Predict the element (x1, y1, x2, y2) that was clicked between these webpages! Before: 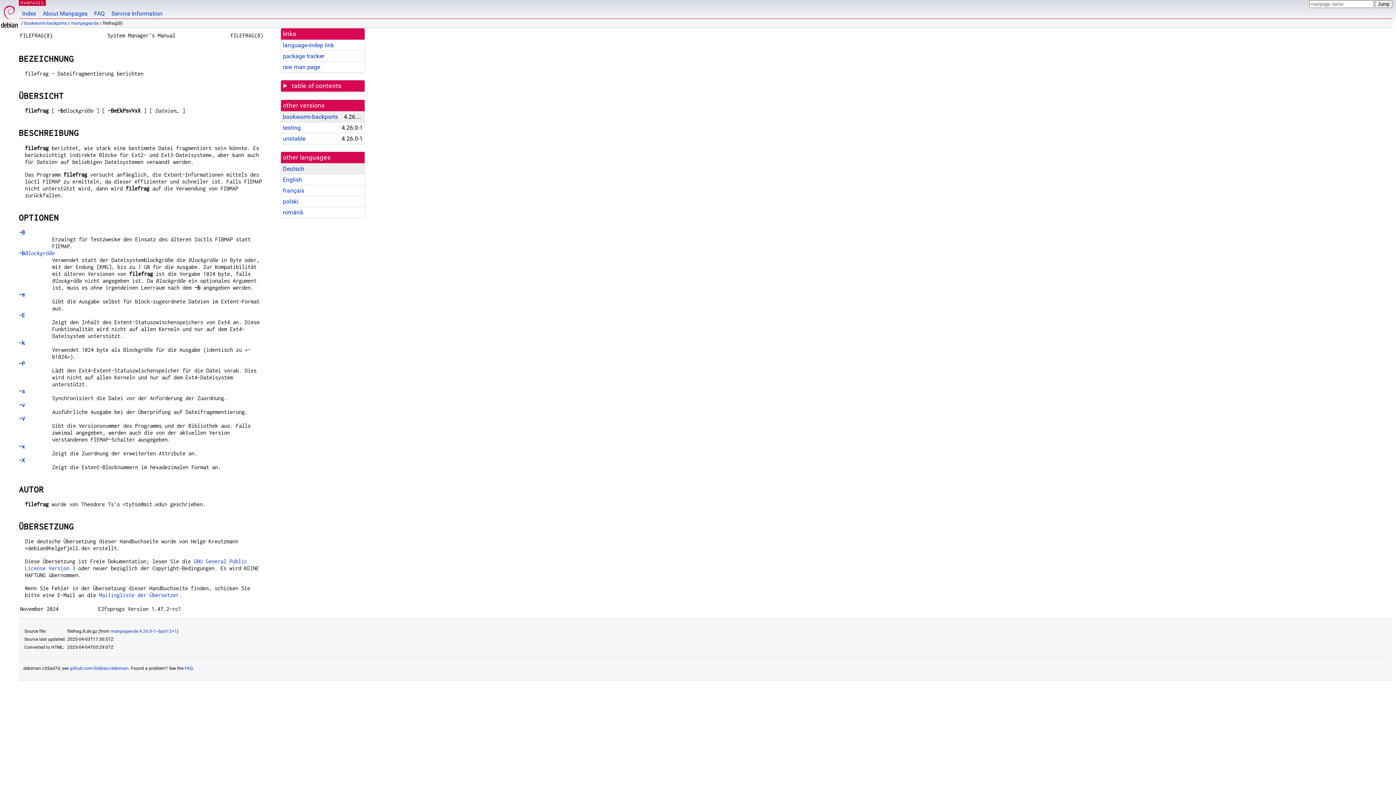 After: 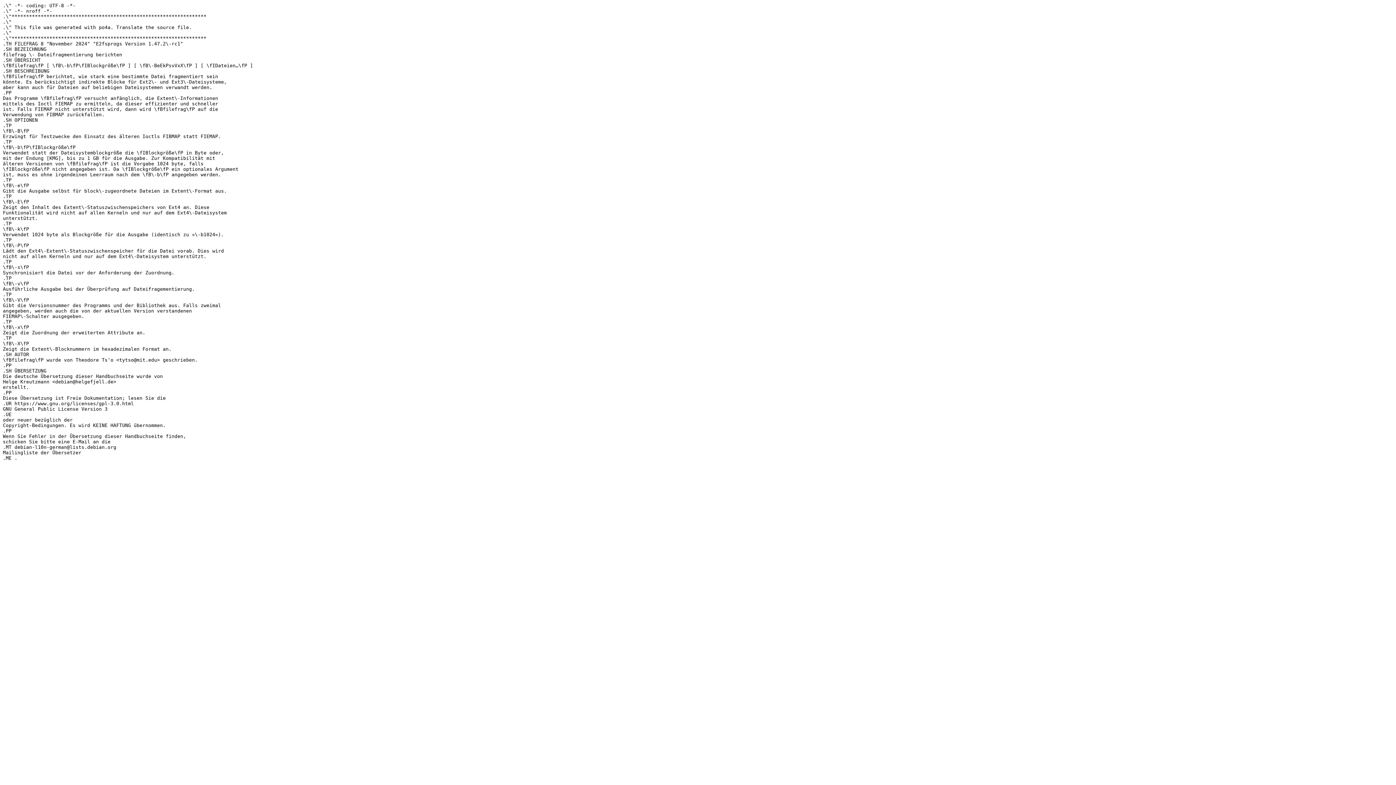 Action: label: raw man page bbox: (282, 63, 320, 70)